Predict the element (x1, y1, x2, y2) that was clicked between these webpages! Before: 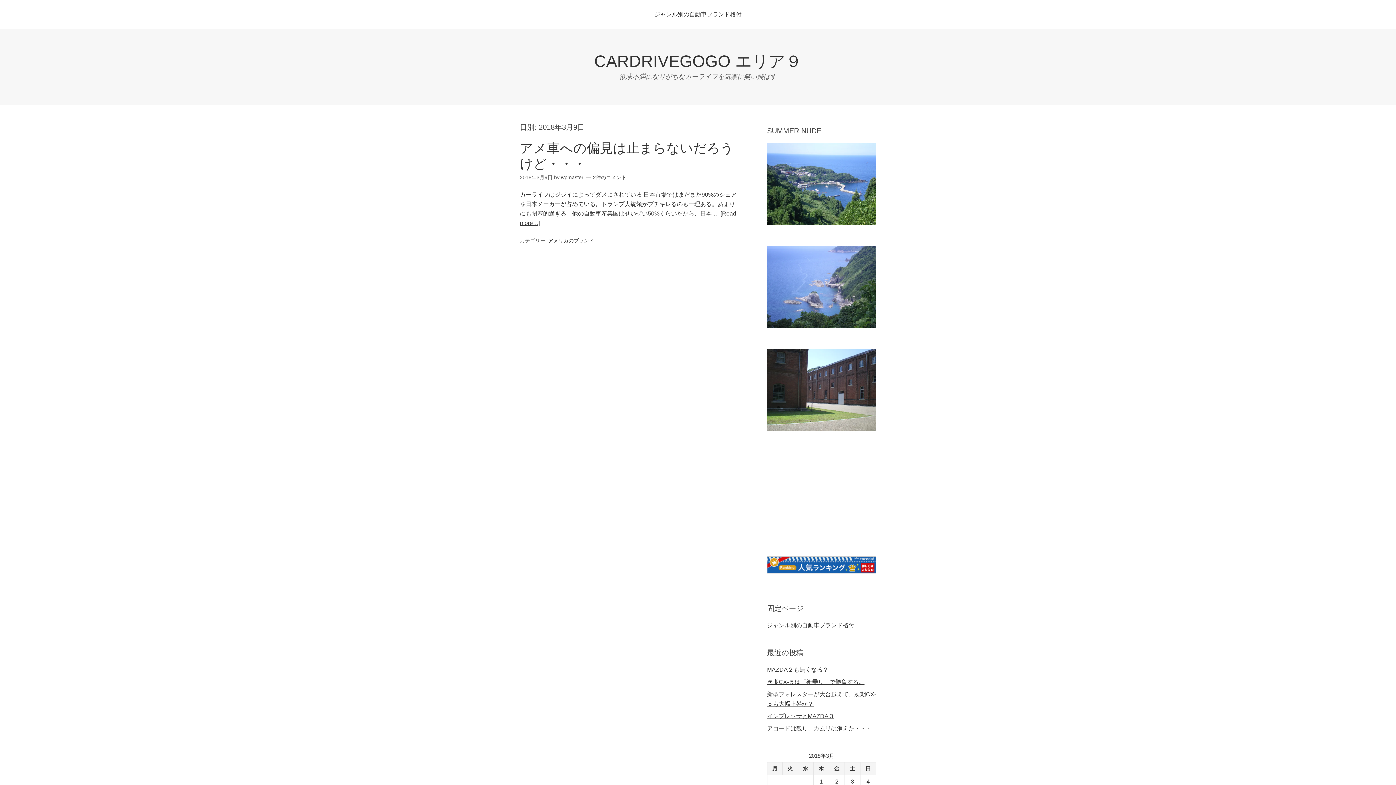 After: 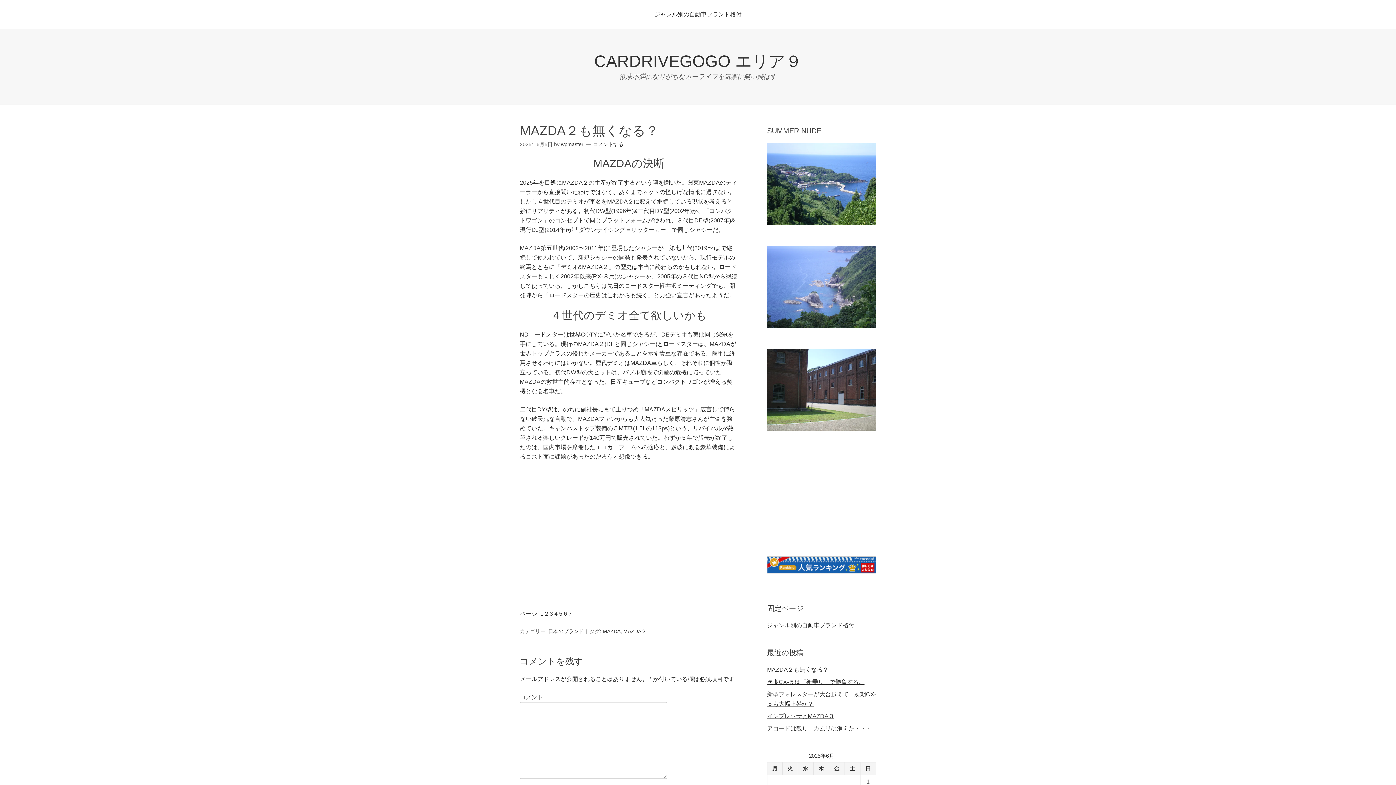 Action: bbox: (767, 666, 828, 673) label: MAZDA２も無くなる？